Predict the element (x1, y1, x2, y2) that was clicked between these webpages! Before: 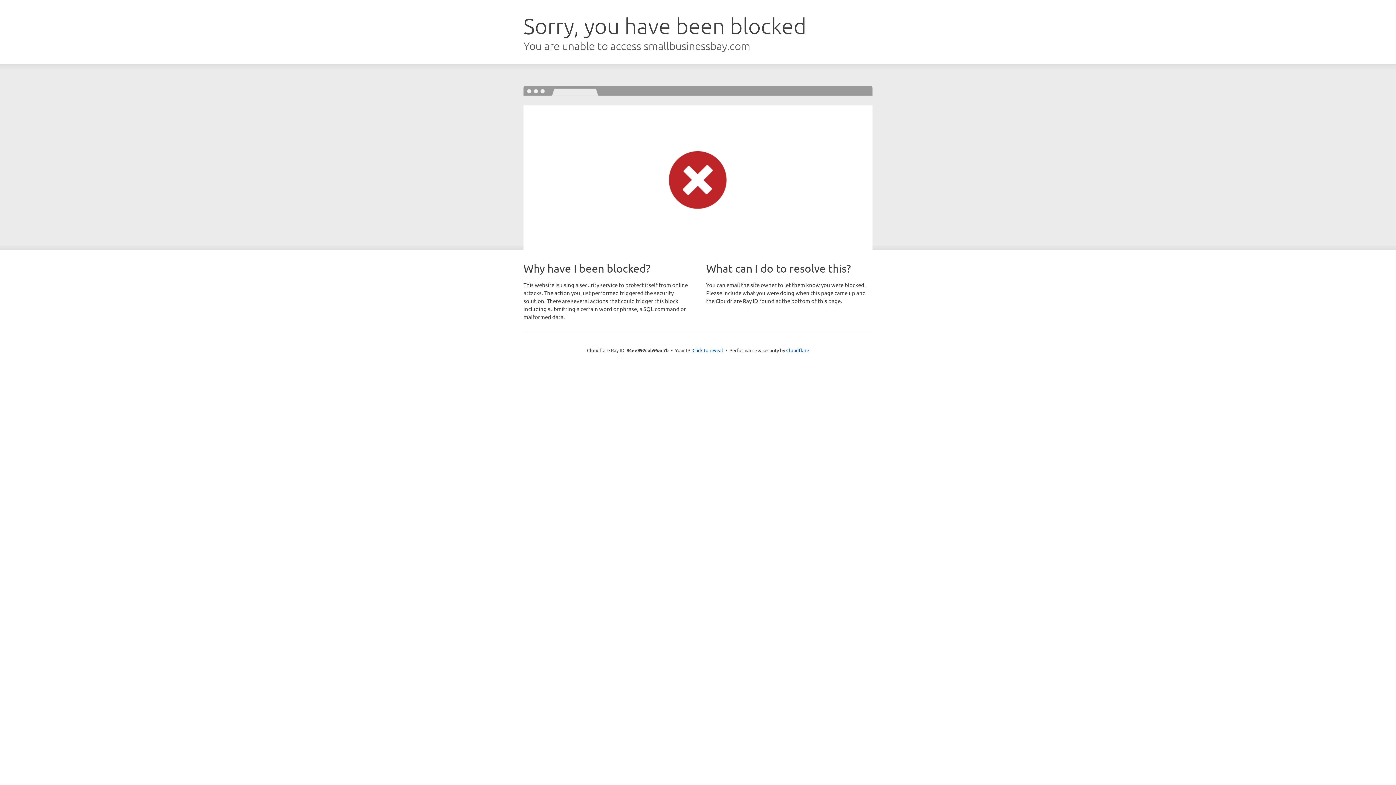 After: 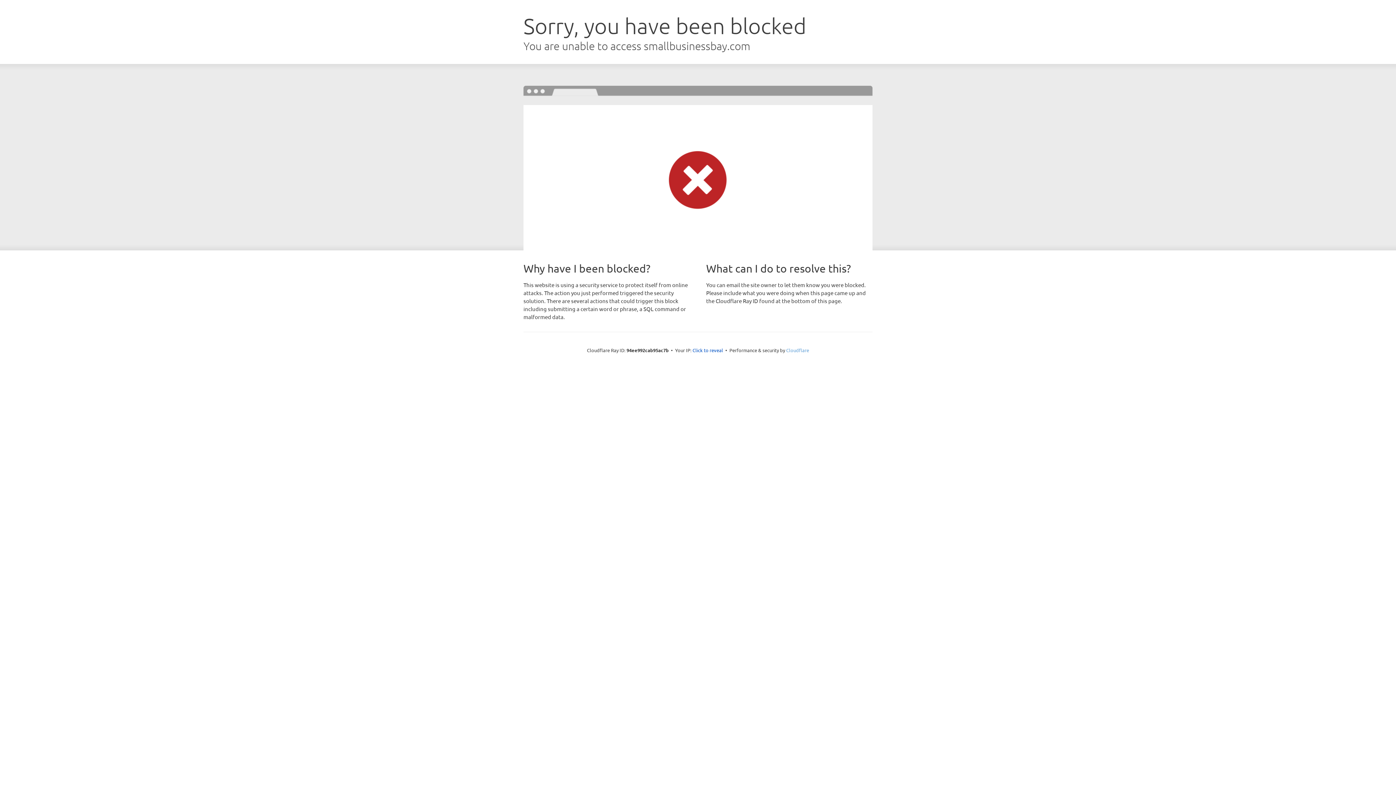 Action: bbox: (786, 347, 809, 353) label: Cloudflare